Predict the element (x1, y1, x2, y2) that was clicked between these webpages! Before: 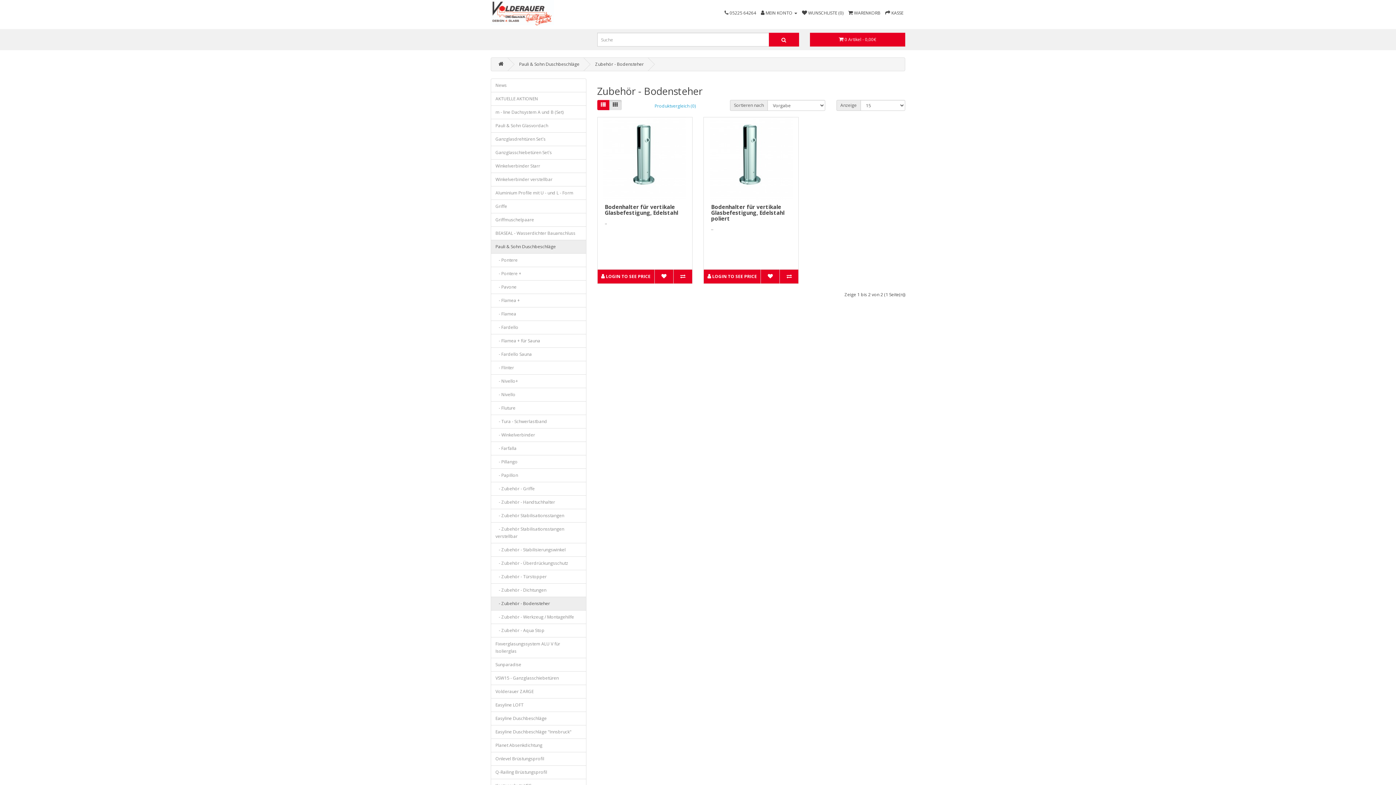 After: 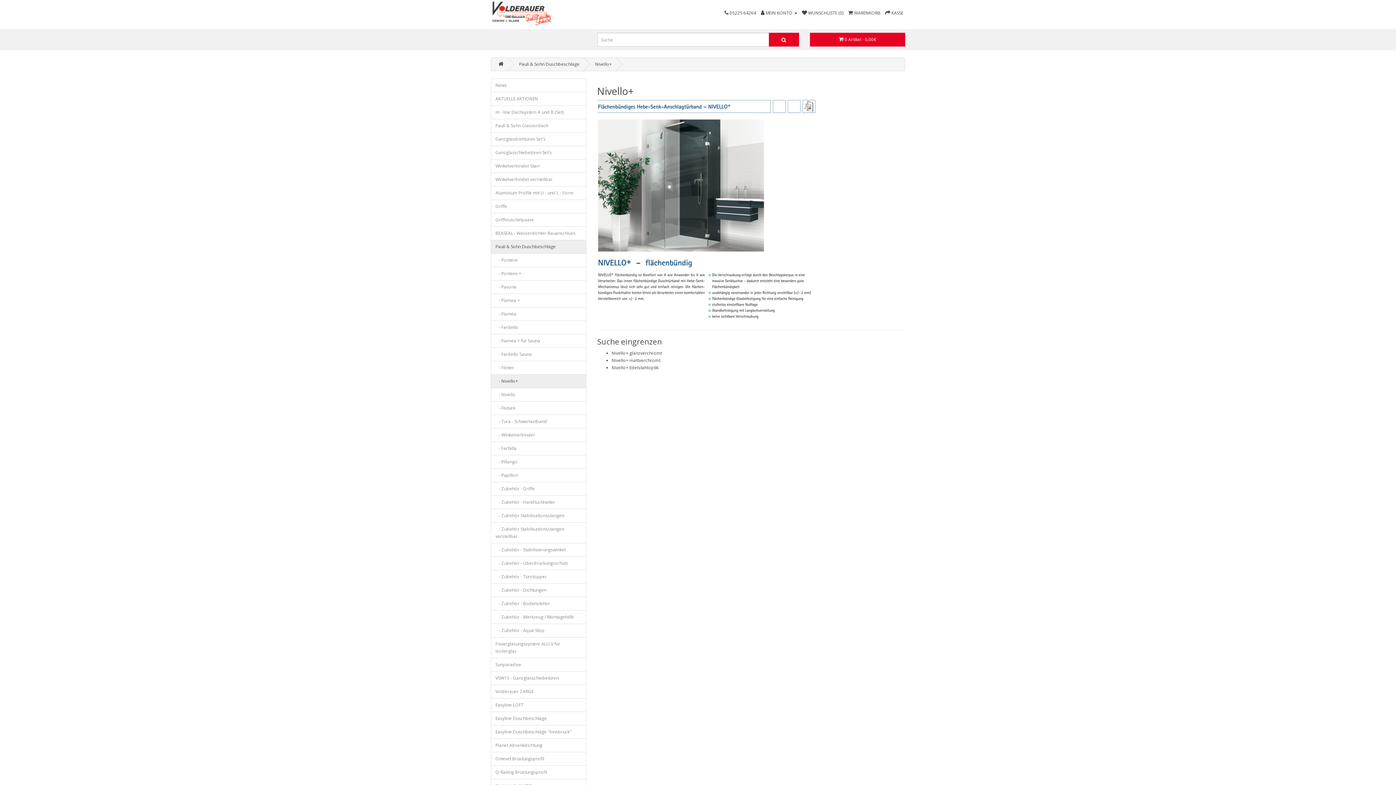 Action: bbox: (490, 374, 586, 388) label:    - Nivello+